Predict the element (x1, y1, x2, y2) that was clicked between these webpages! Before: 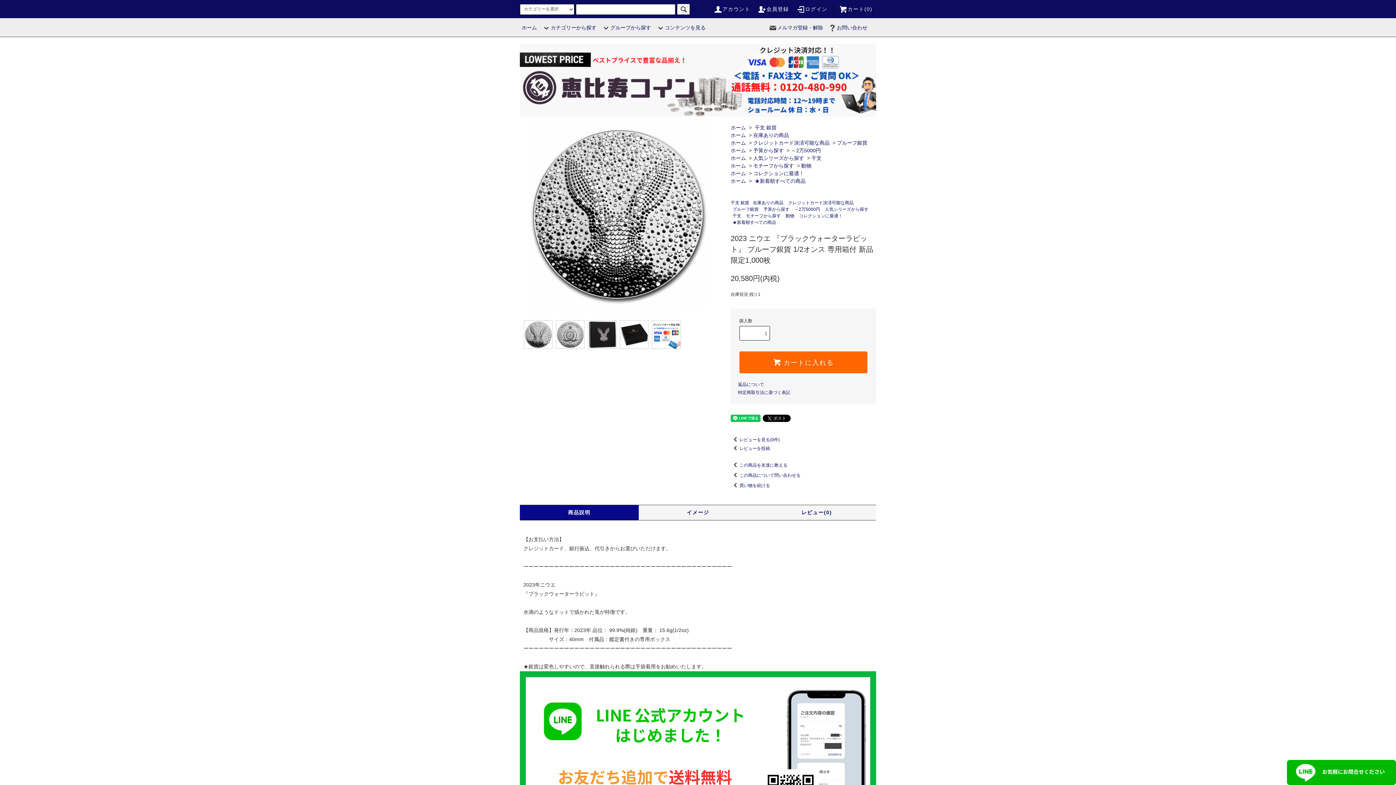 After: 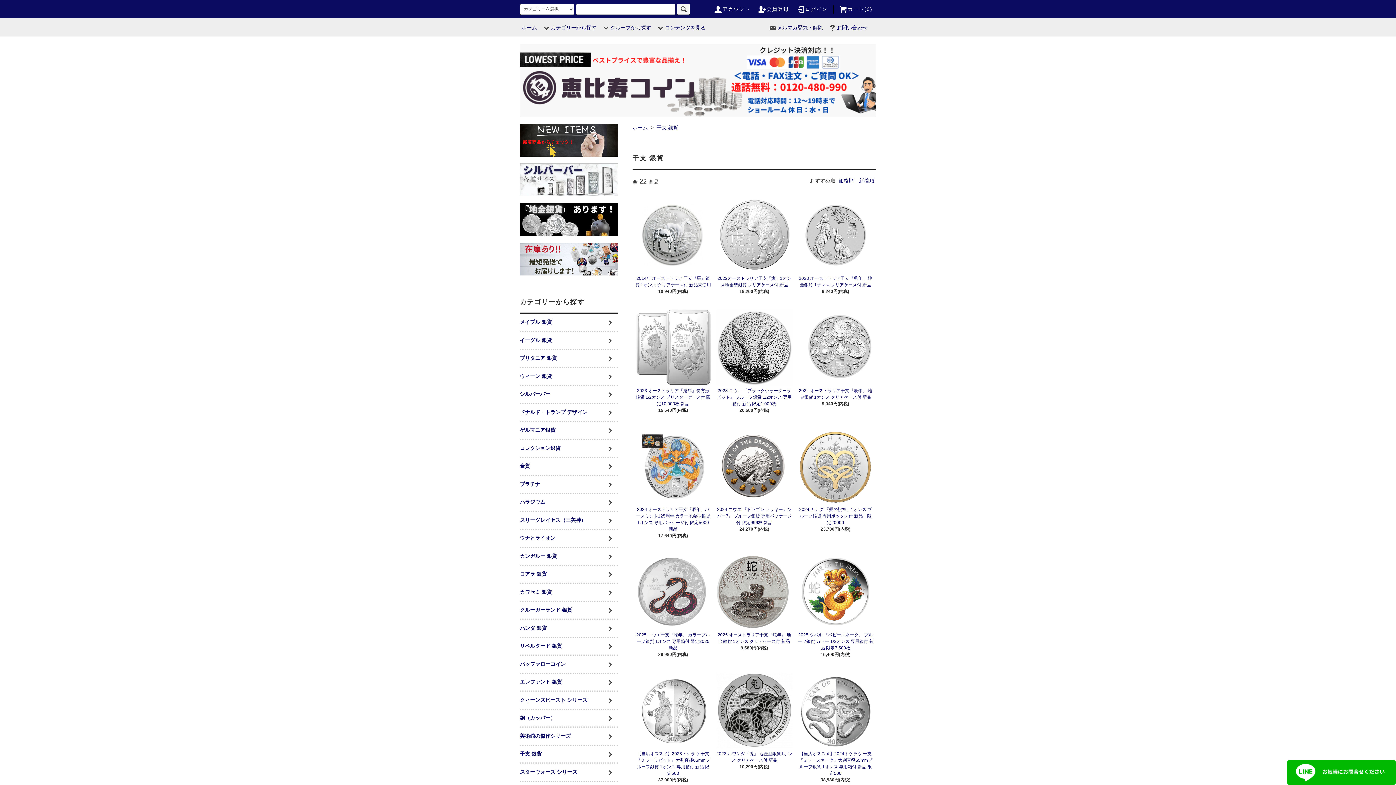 Action: bbox: (753, 124, 776, 130) label:  干支 銀貨